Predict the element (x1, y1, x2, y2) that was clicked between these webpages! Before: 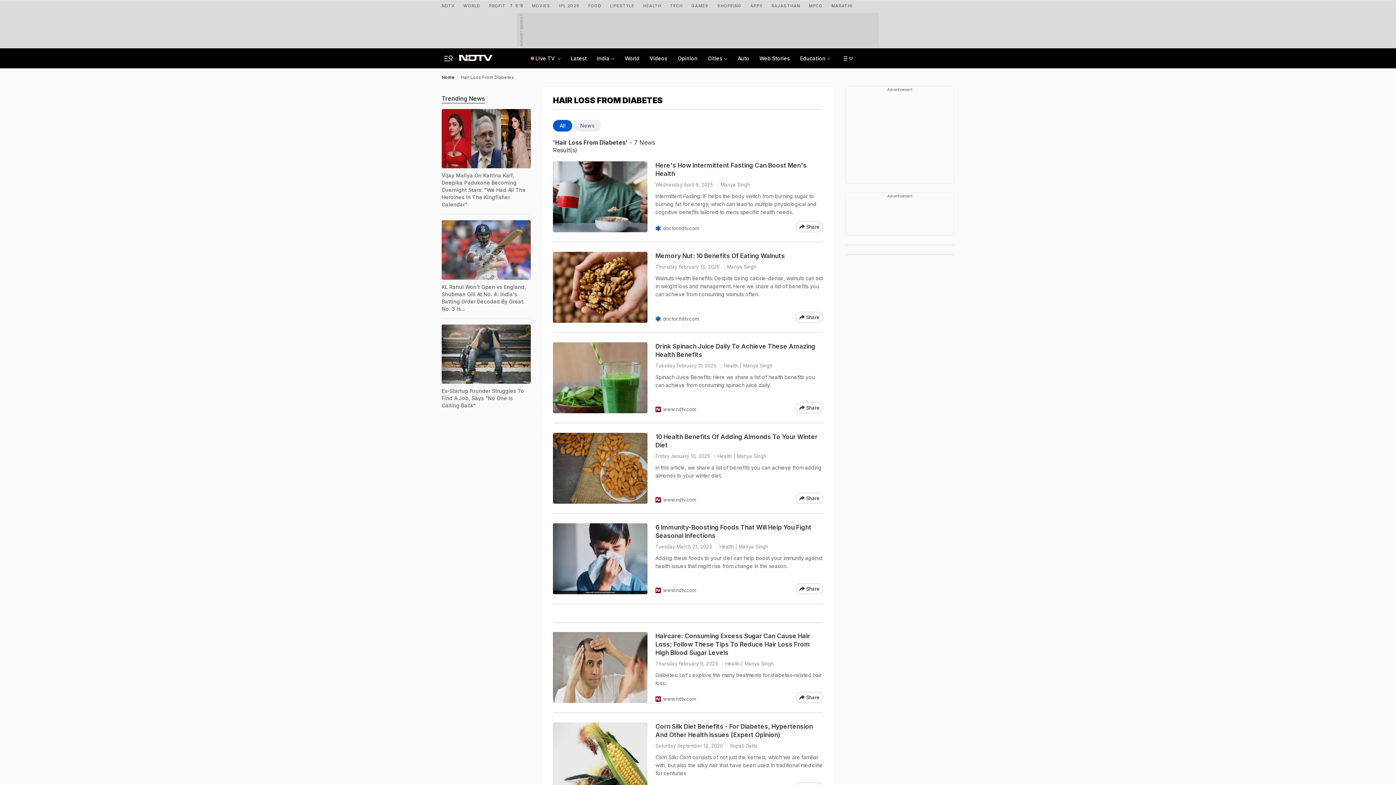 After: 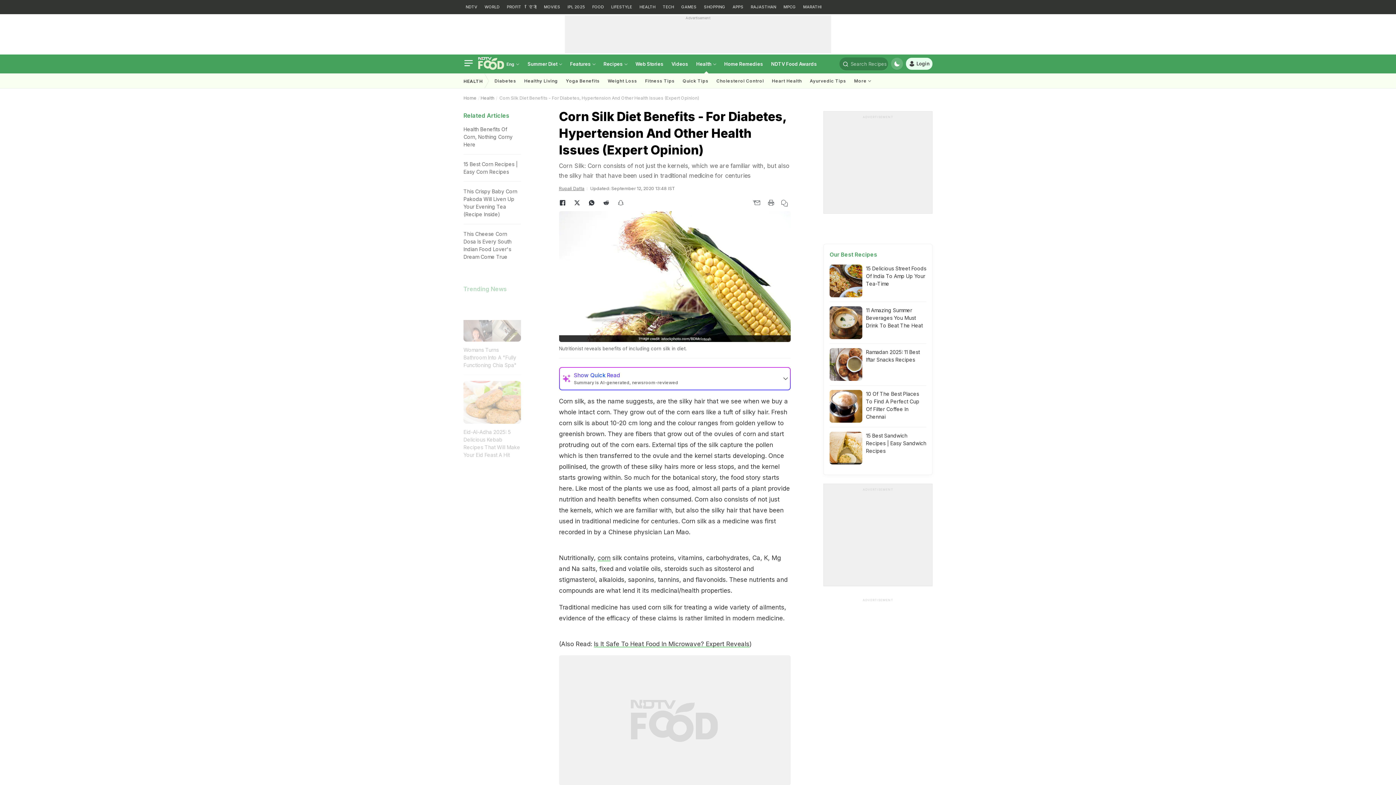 Action: bbox: (655, 722, 823, 739) label: Corn Silk Diet Benefits - For Diabetes, Hypertension And Other Health Issues (Expert Opinion)